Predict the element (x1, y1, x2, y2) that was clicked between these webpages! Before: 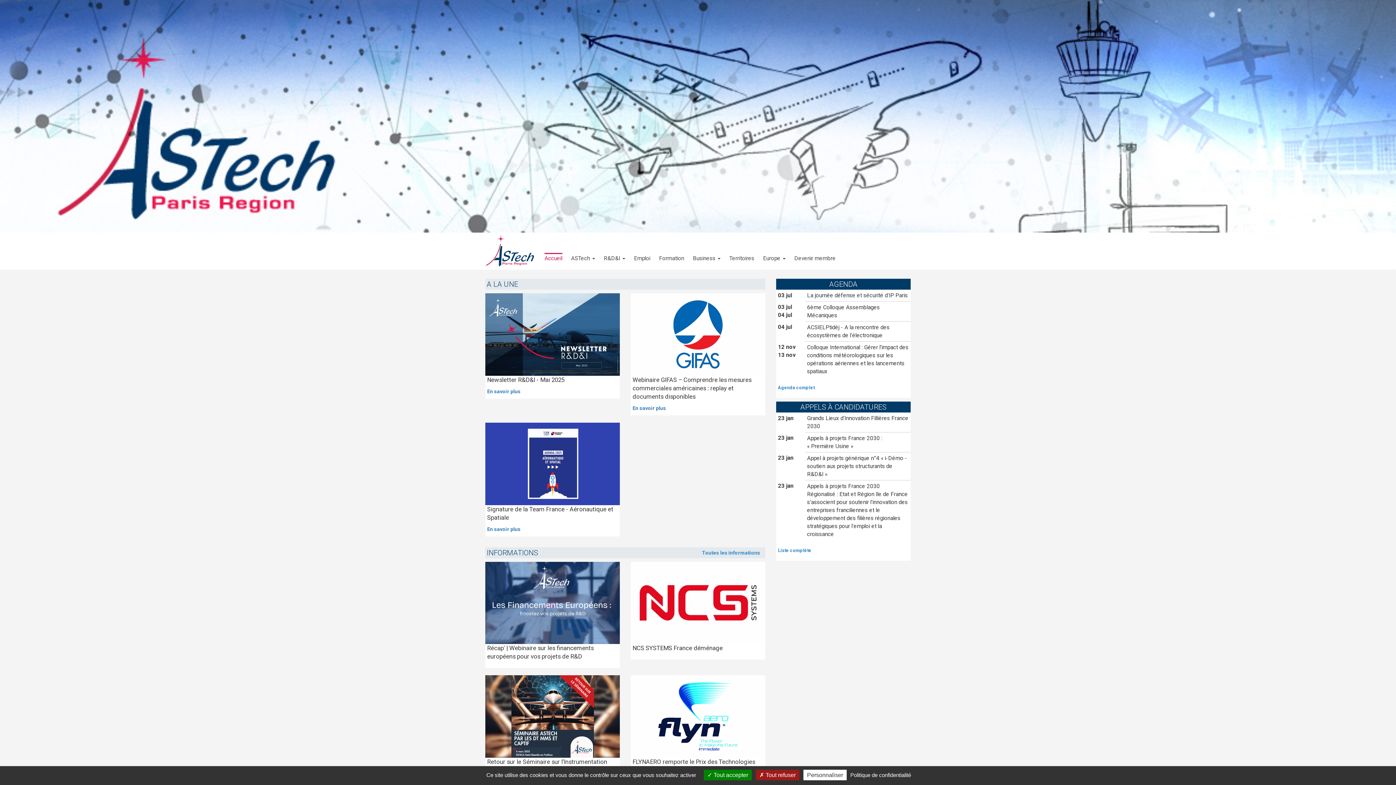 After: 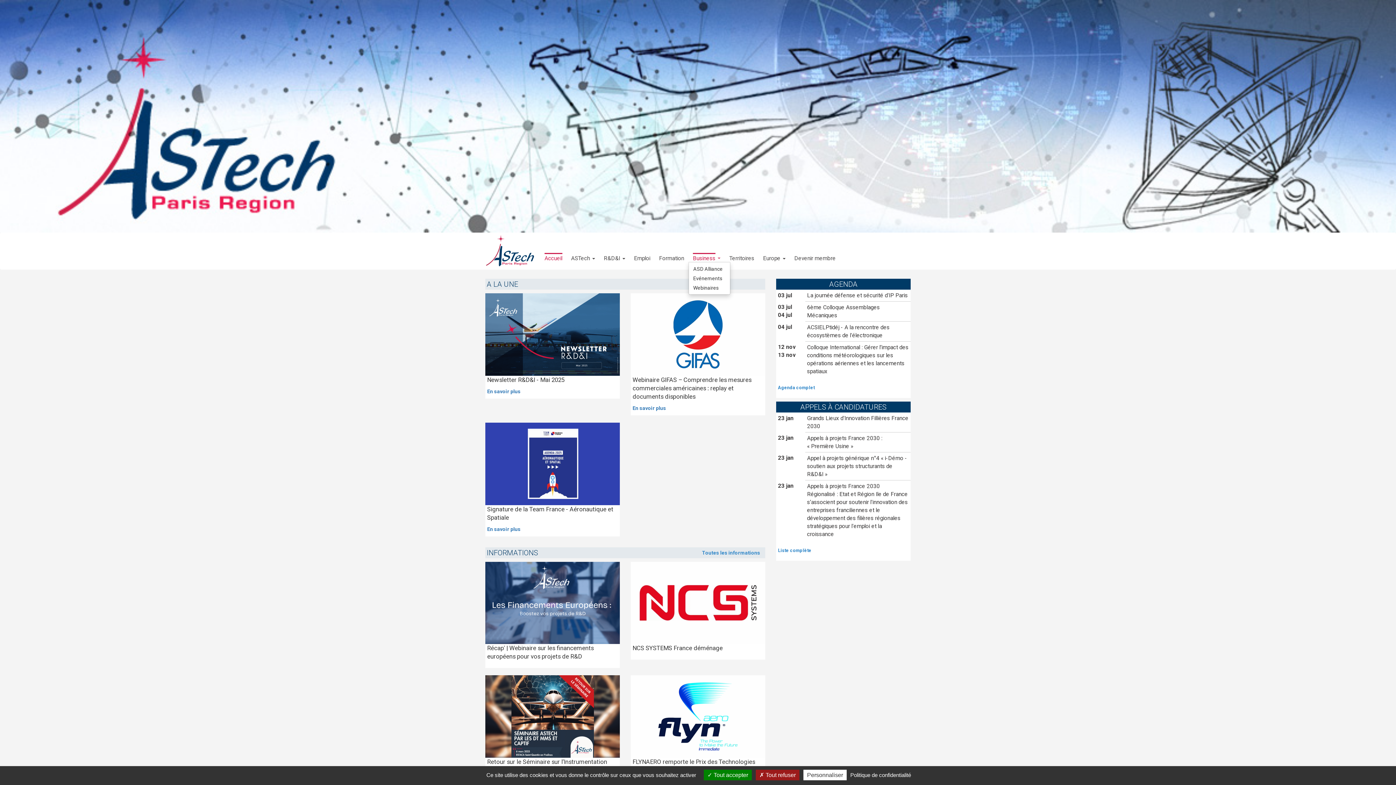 Action: bbox: (688, 233, 725, 269) label: Business 